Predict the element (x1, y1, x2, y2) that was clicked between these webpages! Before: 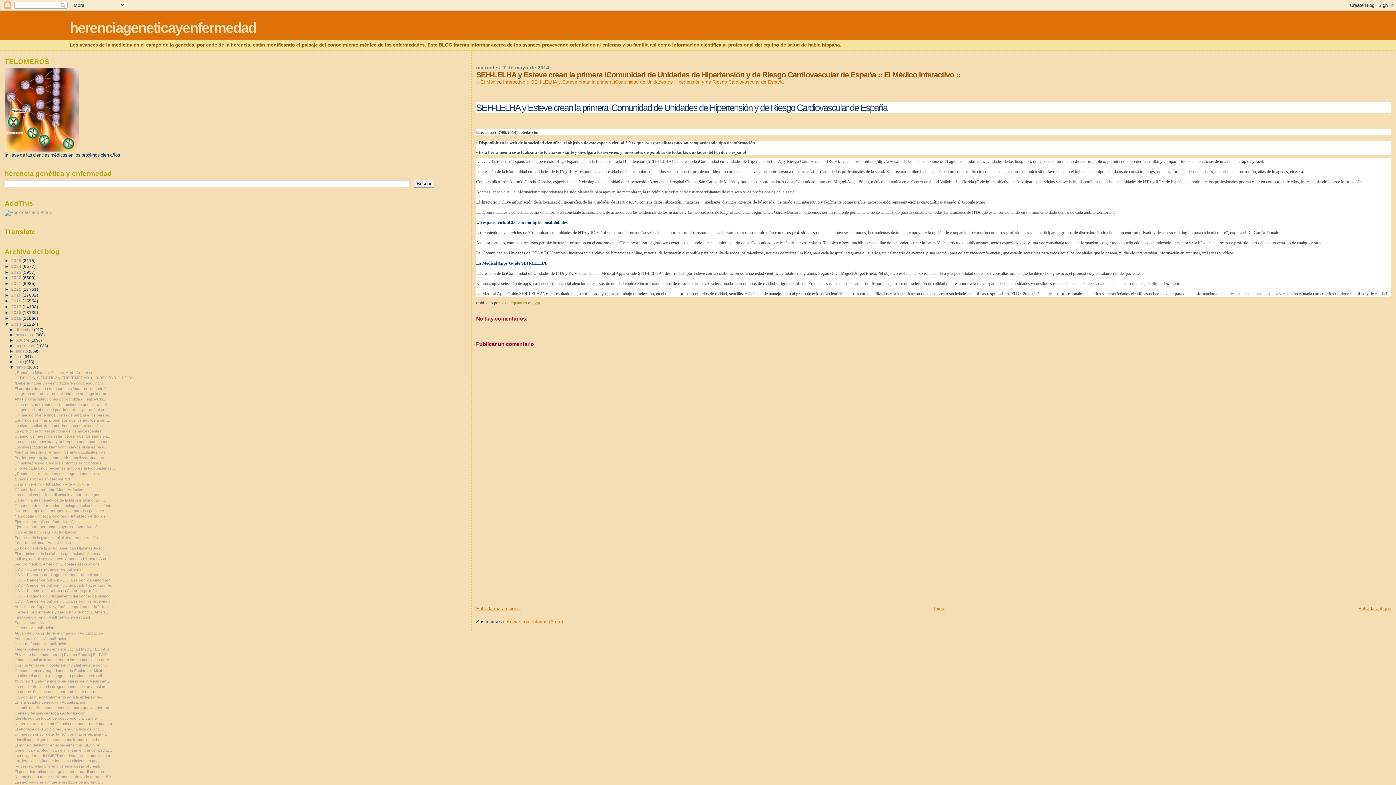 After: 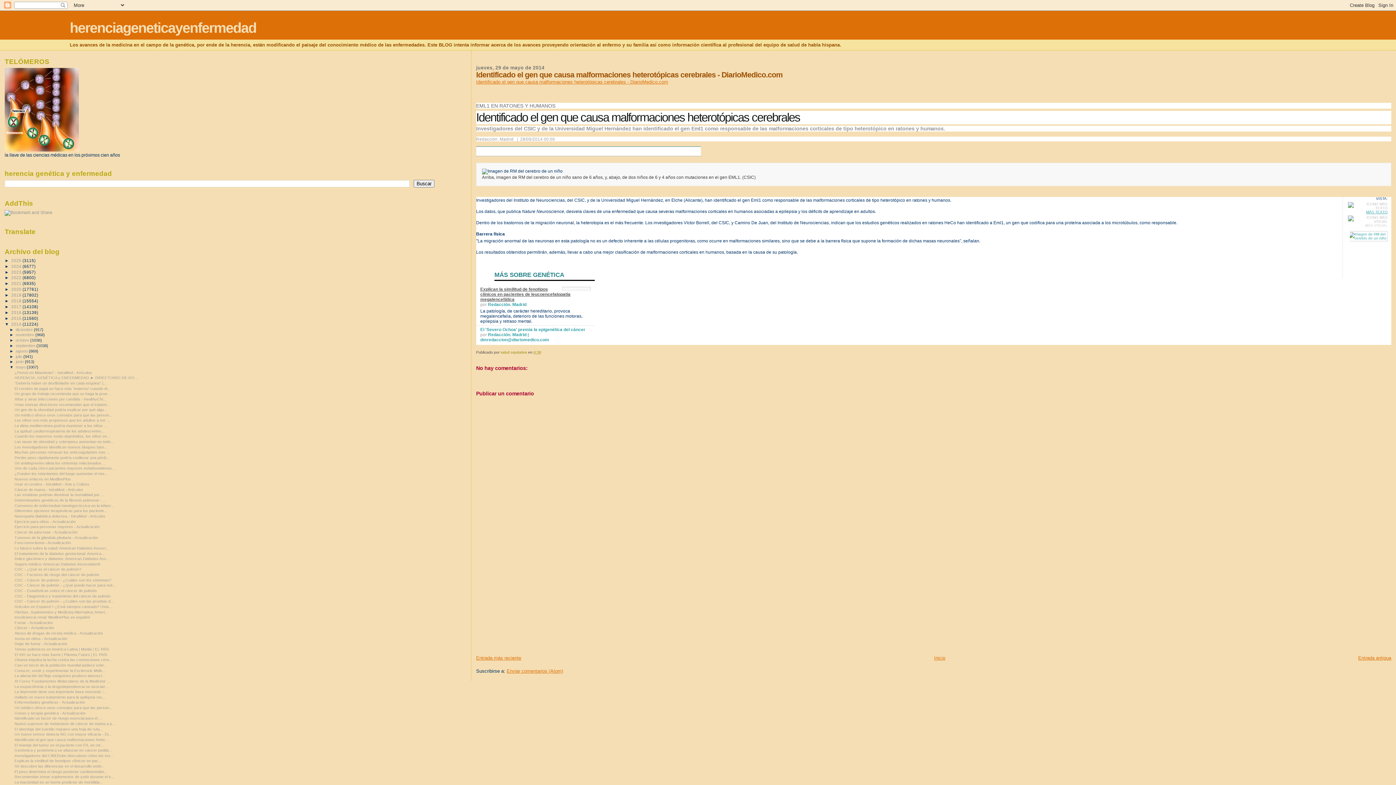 Action: label: Identificado el gen que causa malformaciones heter... bbox: (14, 737, 108, 742)